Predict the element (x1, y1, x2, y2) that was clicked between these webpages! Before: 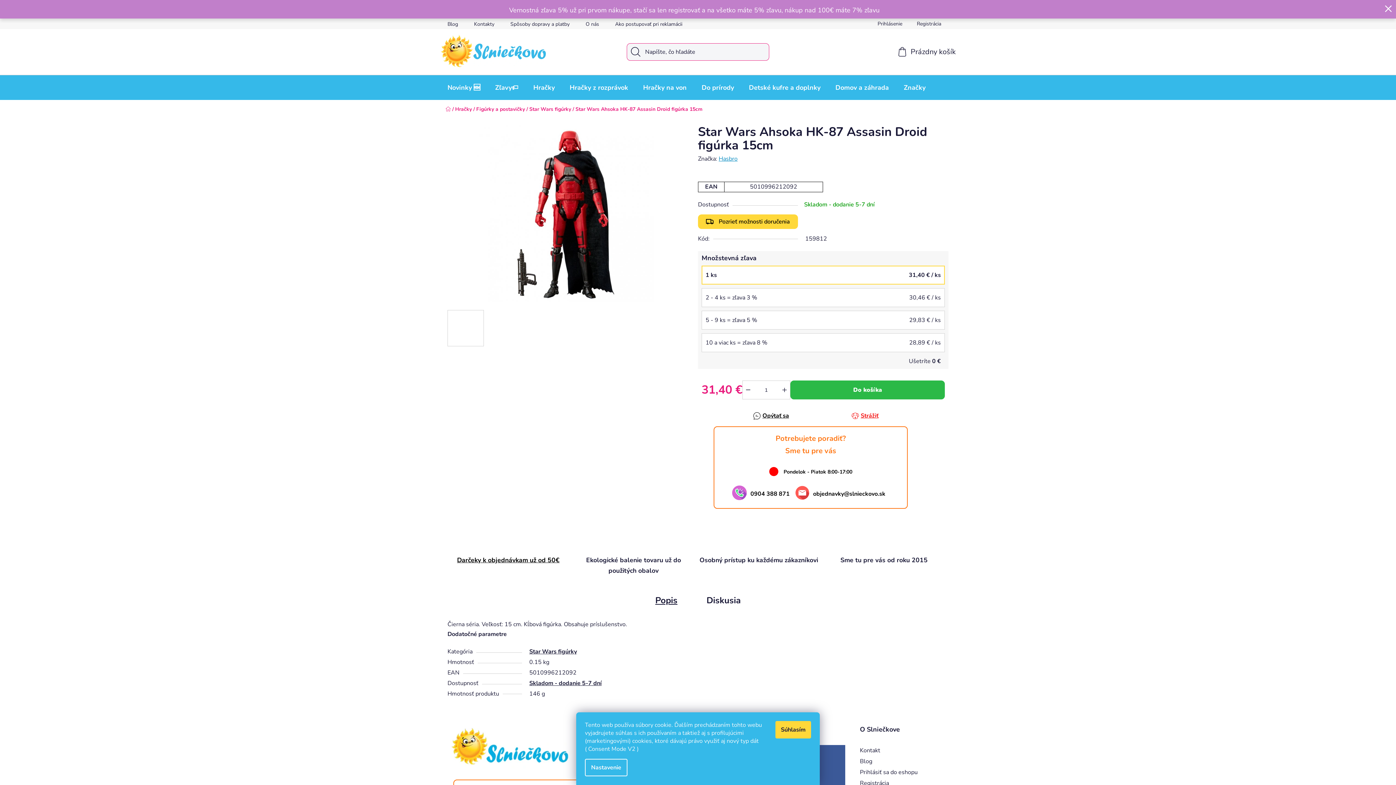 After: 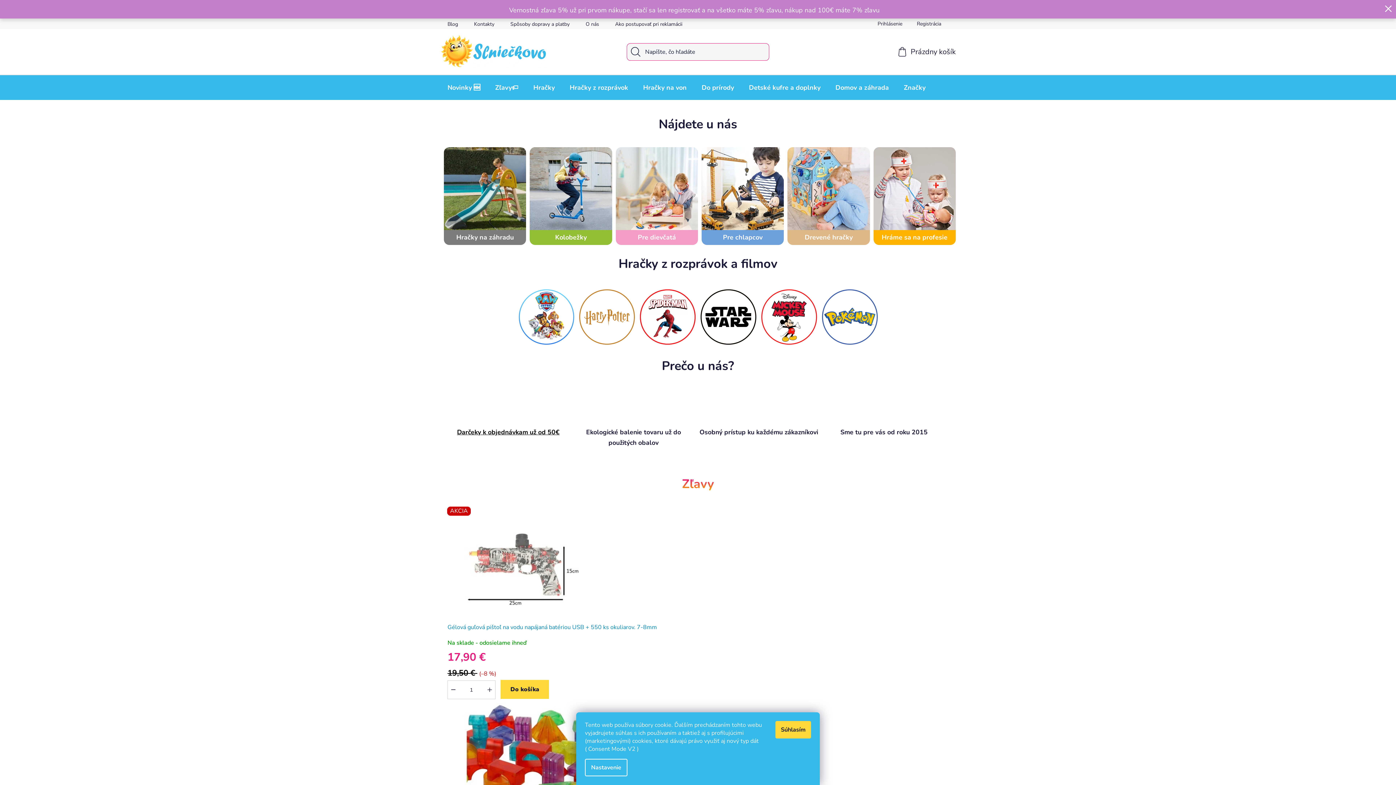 Action: bbox: (440, 34, 546, 67)